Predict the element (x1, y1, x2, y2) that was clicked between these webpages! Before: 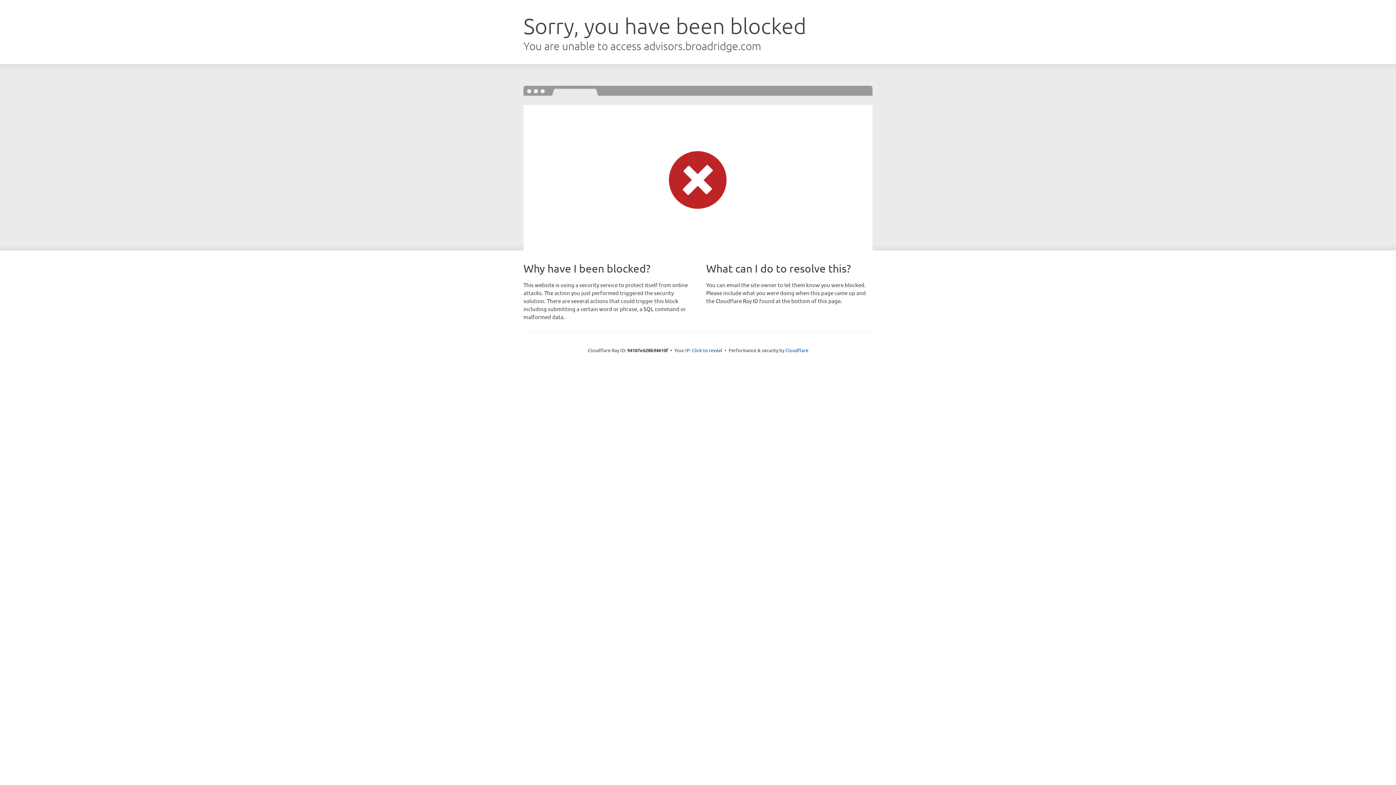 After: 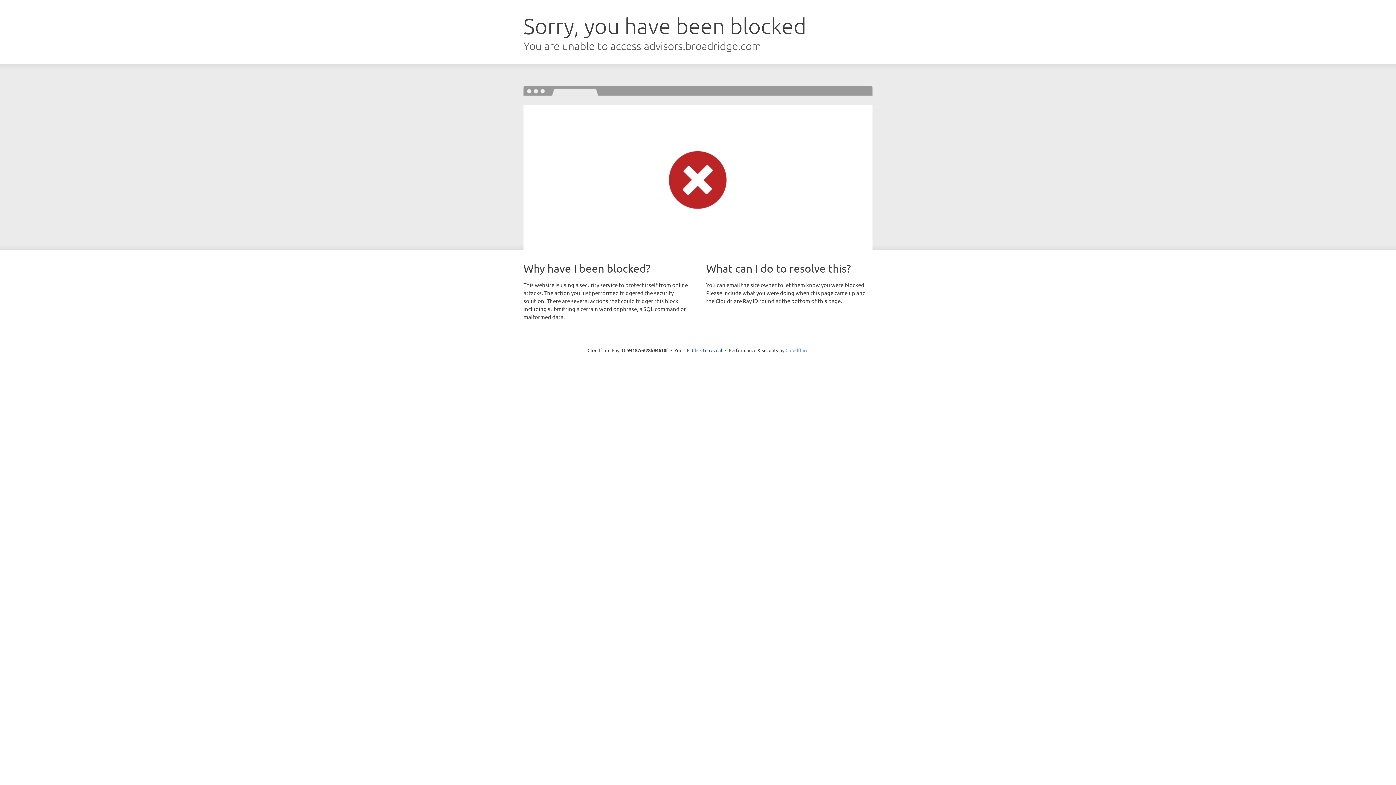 Action: bbox: (785, 347, 808, 353) label: Cloudflare